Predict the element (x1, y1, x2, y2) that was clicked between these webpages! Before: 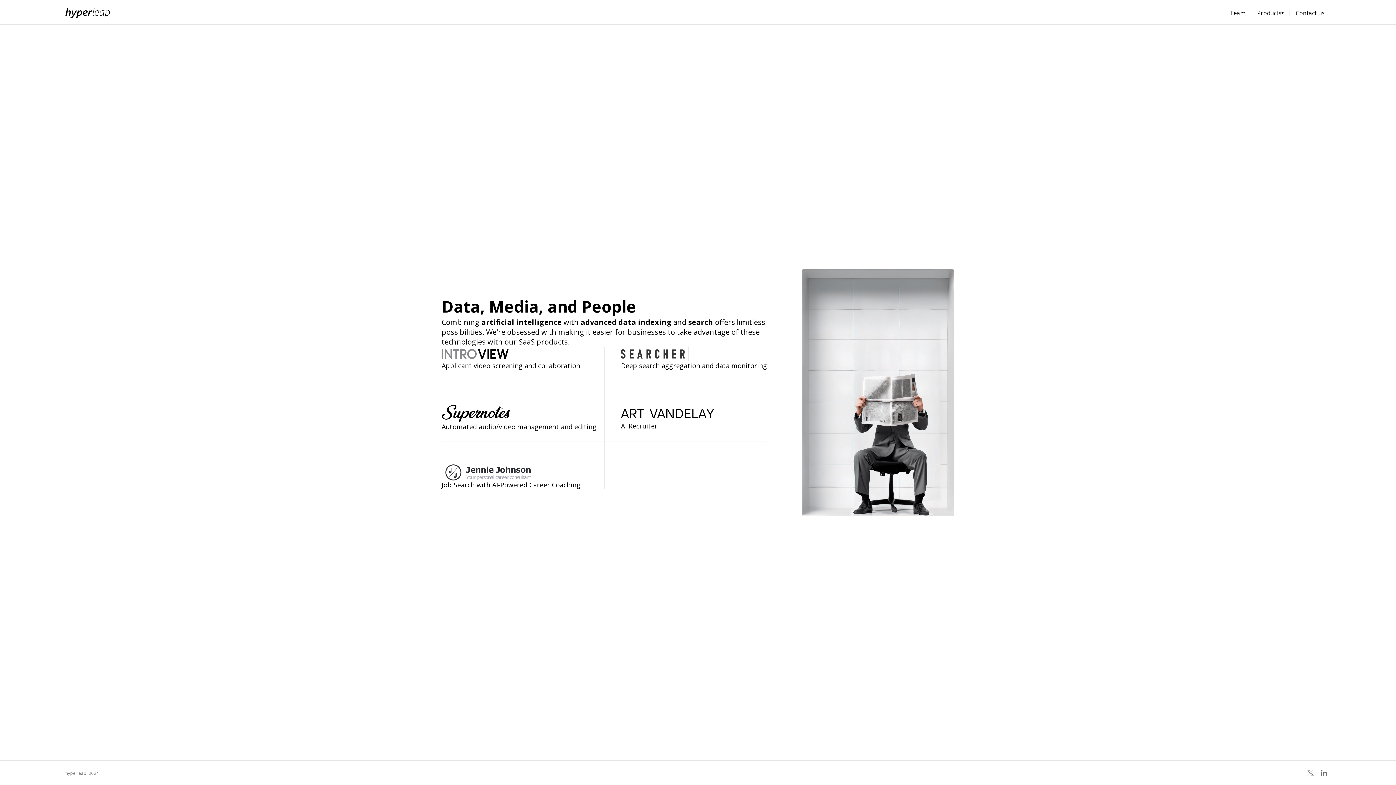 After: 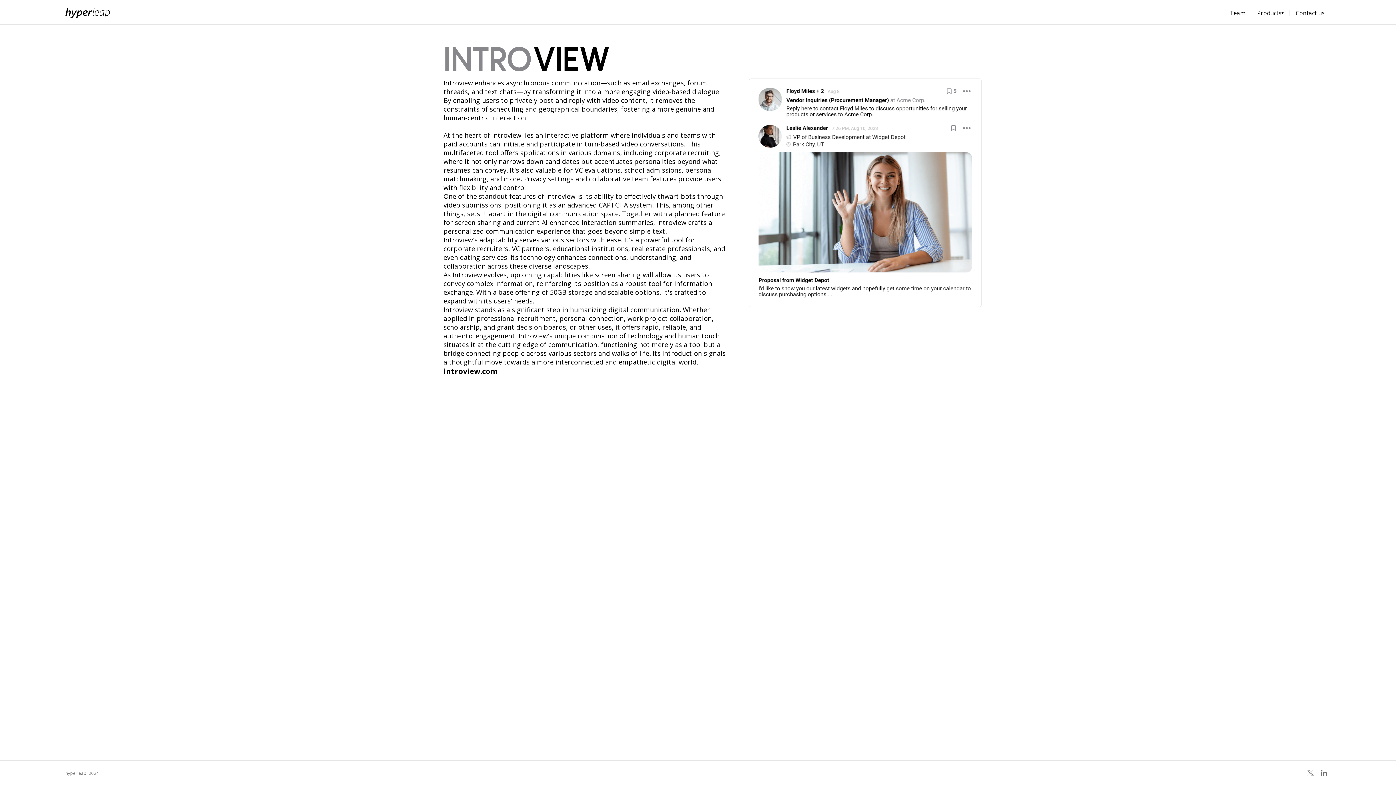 Action: bbox: (441, 347, 597, 361)